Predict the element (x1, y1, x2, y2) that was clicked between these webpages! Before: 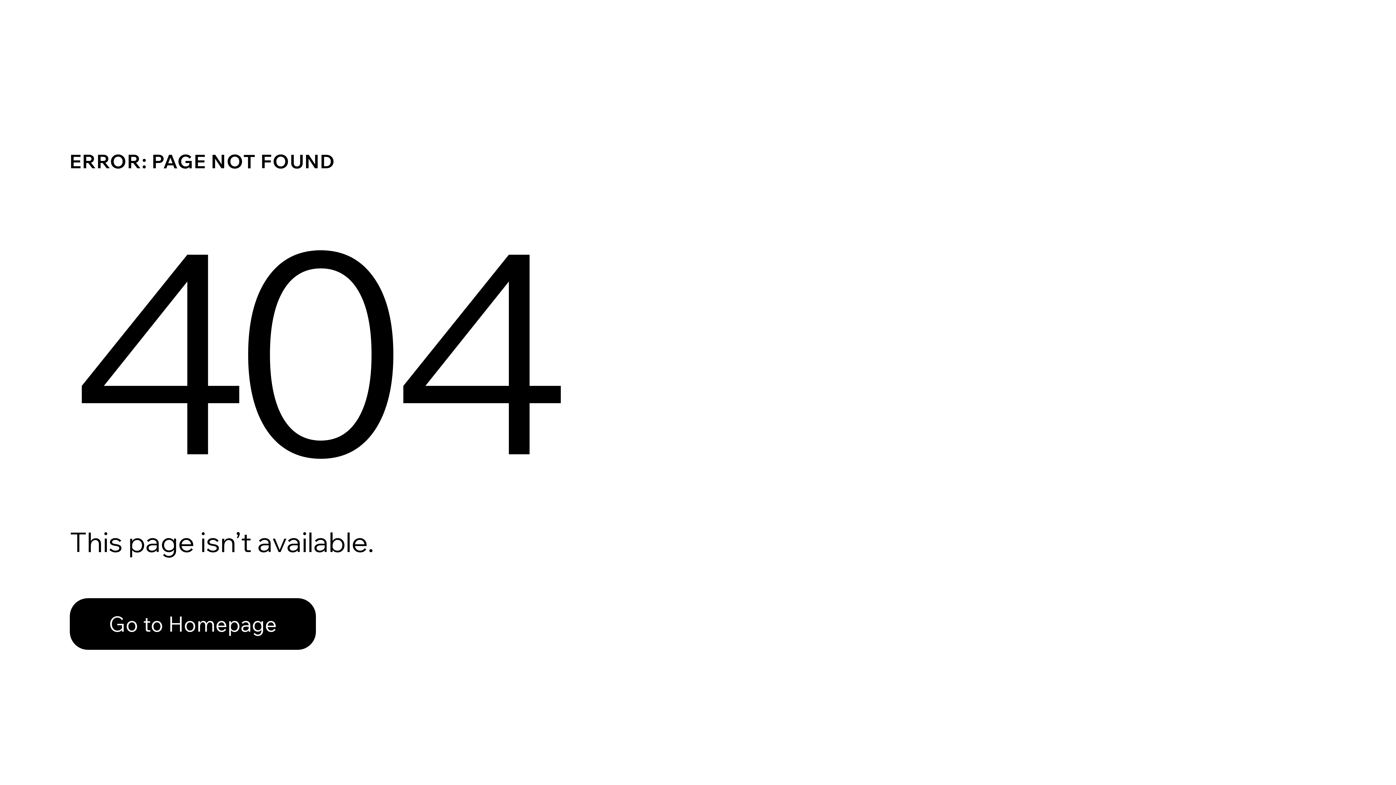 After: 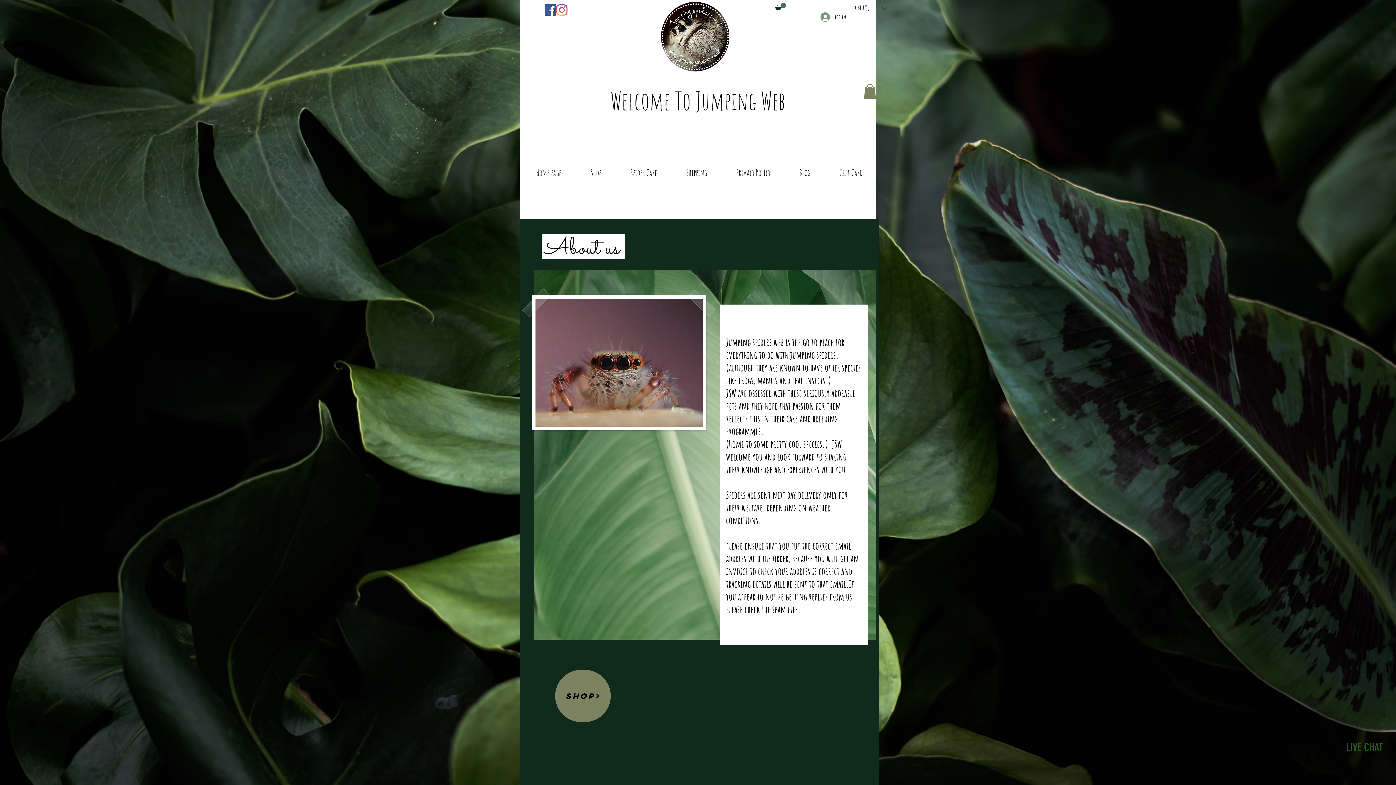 Action: bbox: (69, 598, 316, 650) label: Go to Homepage